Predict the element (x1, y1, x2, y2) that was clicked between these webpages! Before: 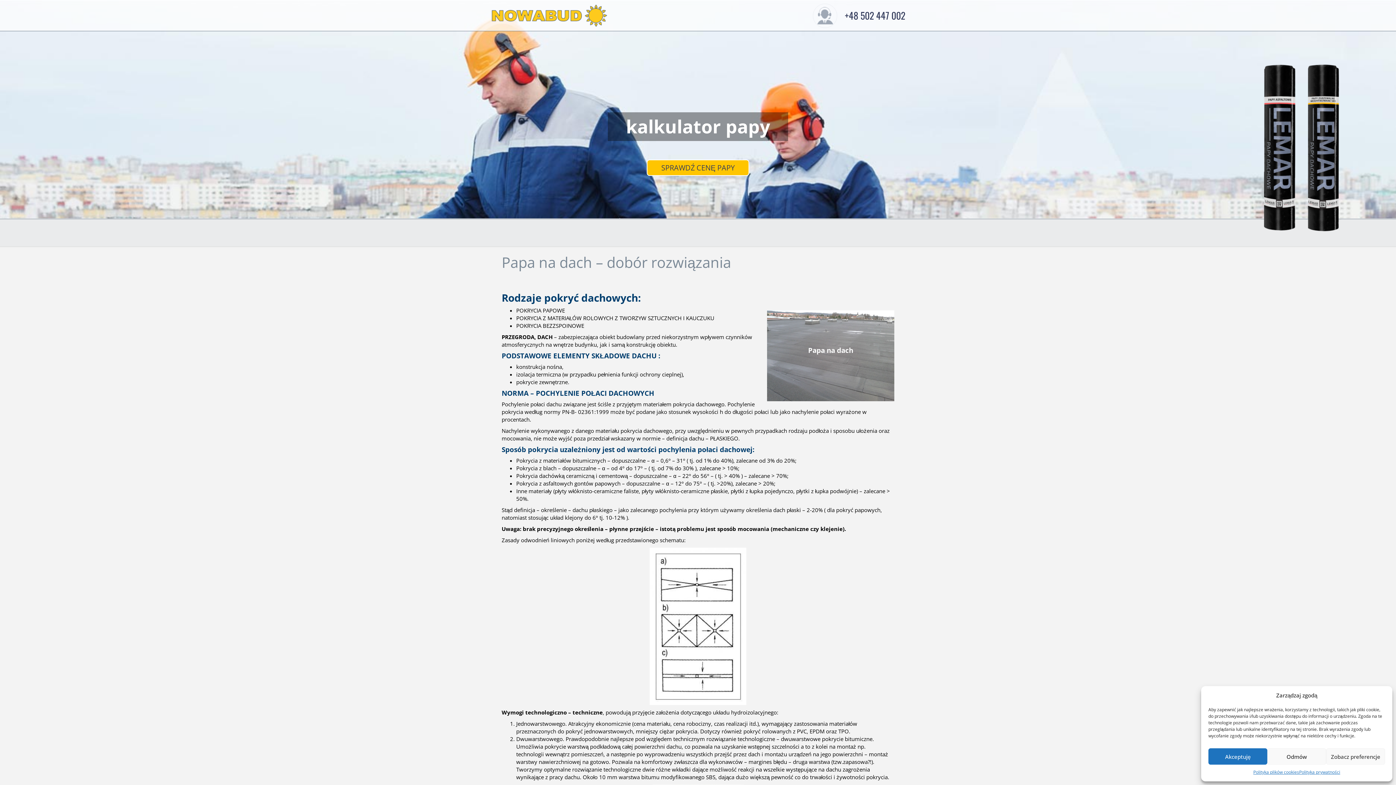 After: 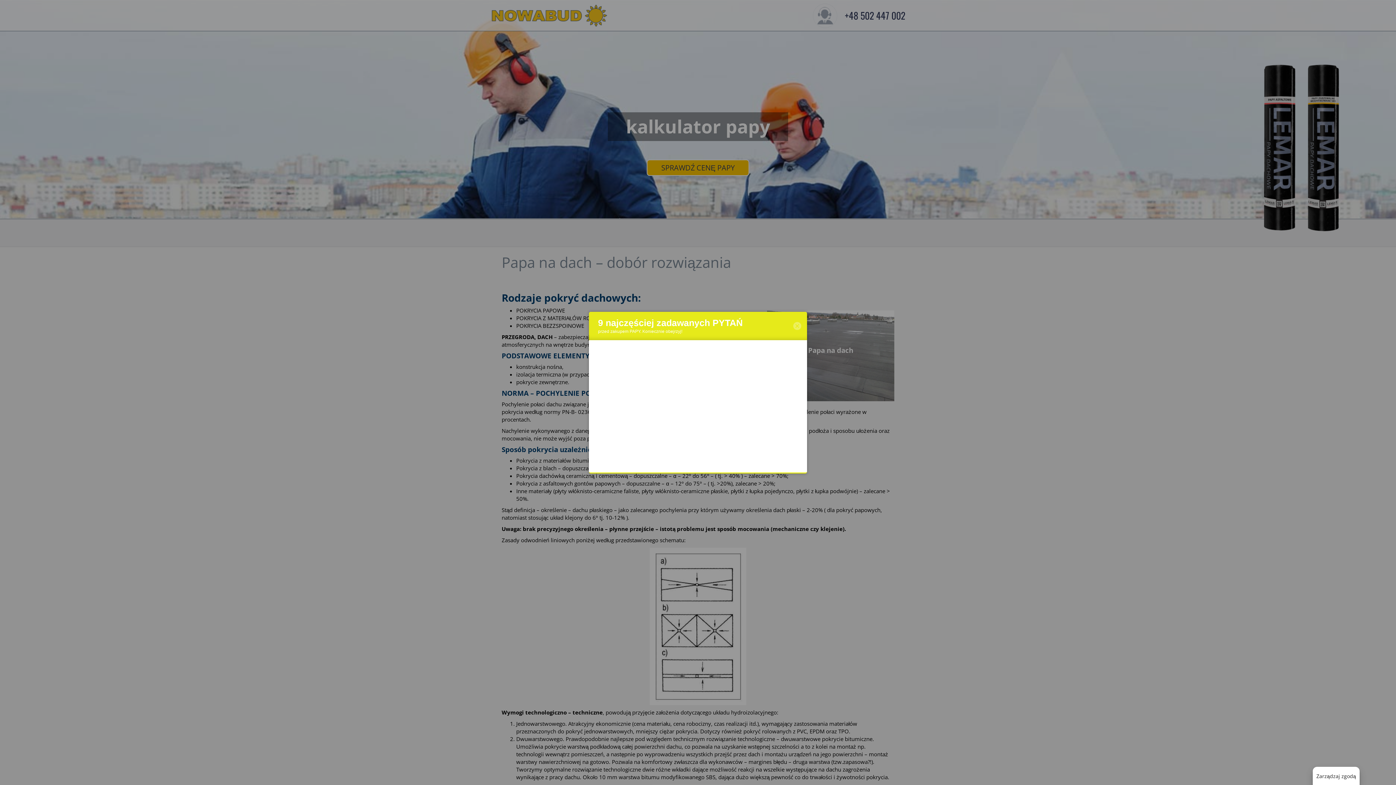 Action: label: Akceptuję bbox: (1208, 748, 1267, 765)